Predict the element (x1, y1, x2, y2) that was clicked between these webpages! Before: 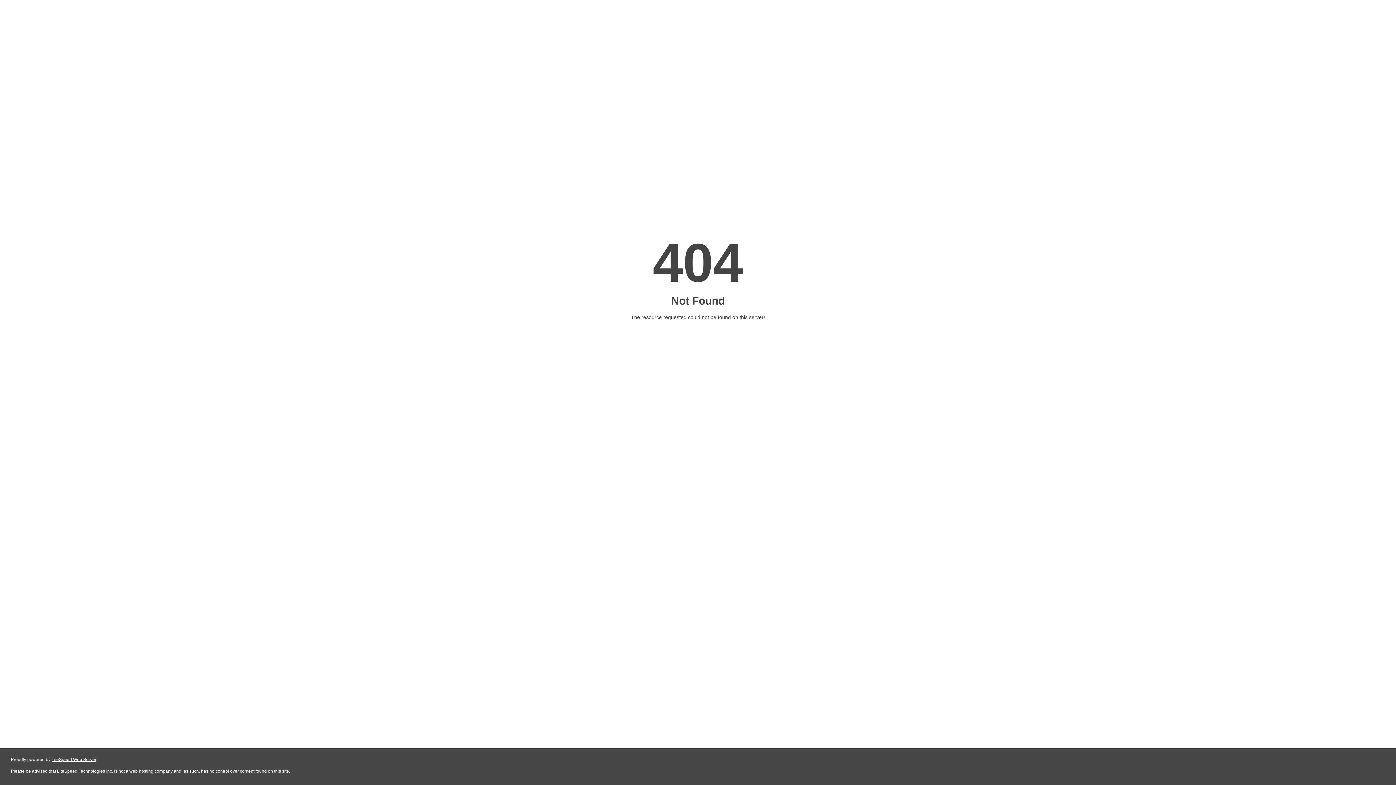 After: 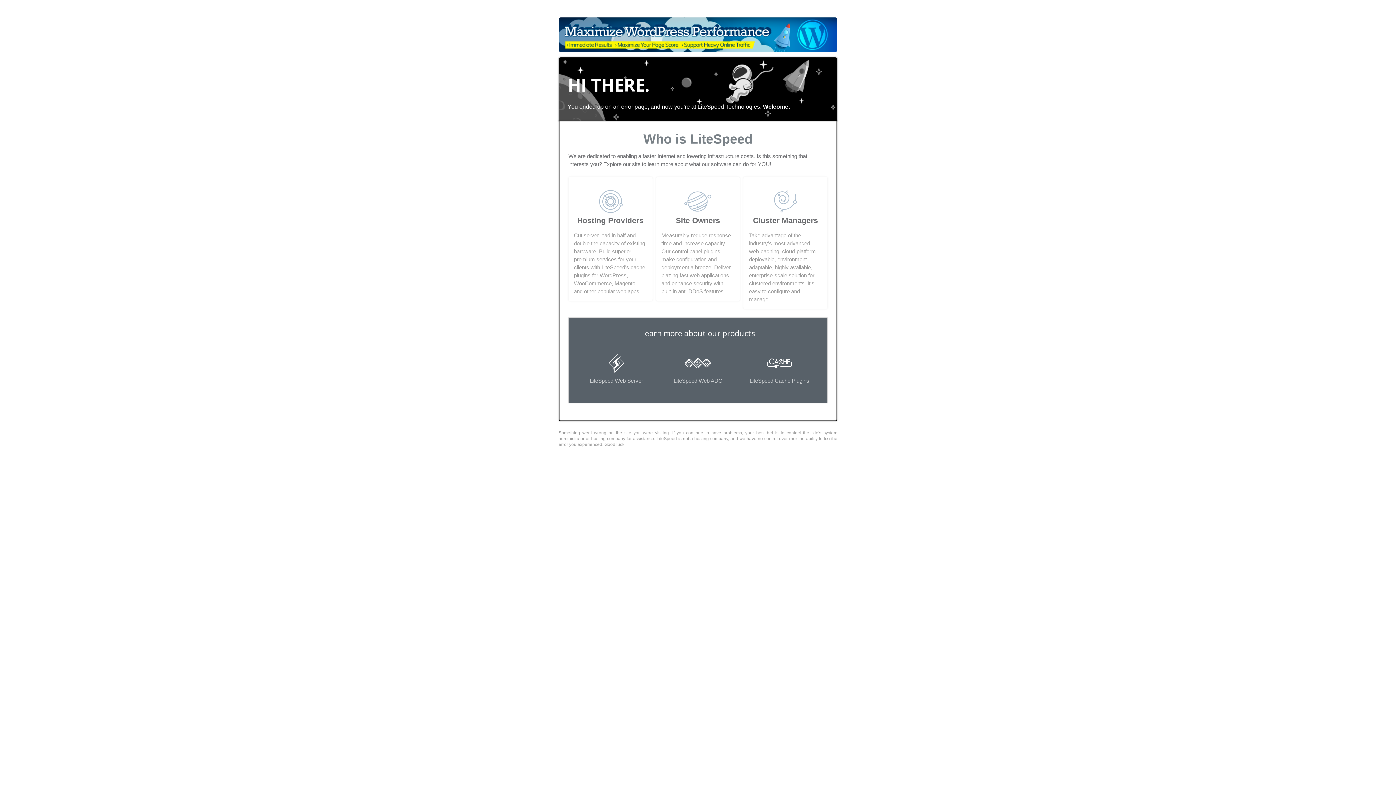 Action: bbox: (51, 757, 96, 762) label: LiteSpeed Web Server